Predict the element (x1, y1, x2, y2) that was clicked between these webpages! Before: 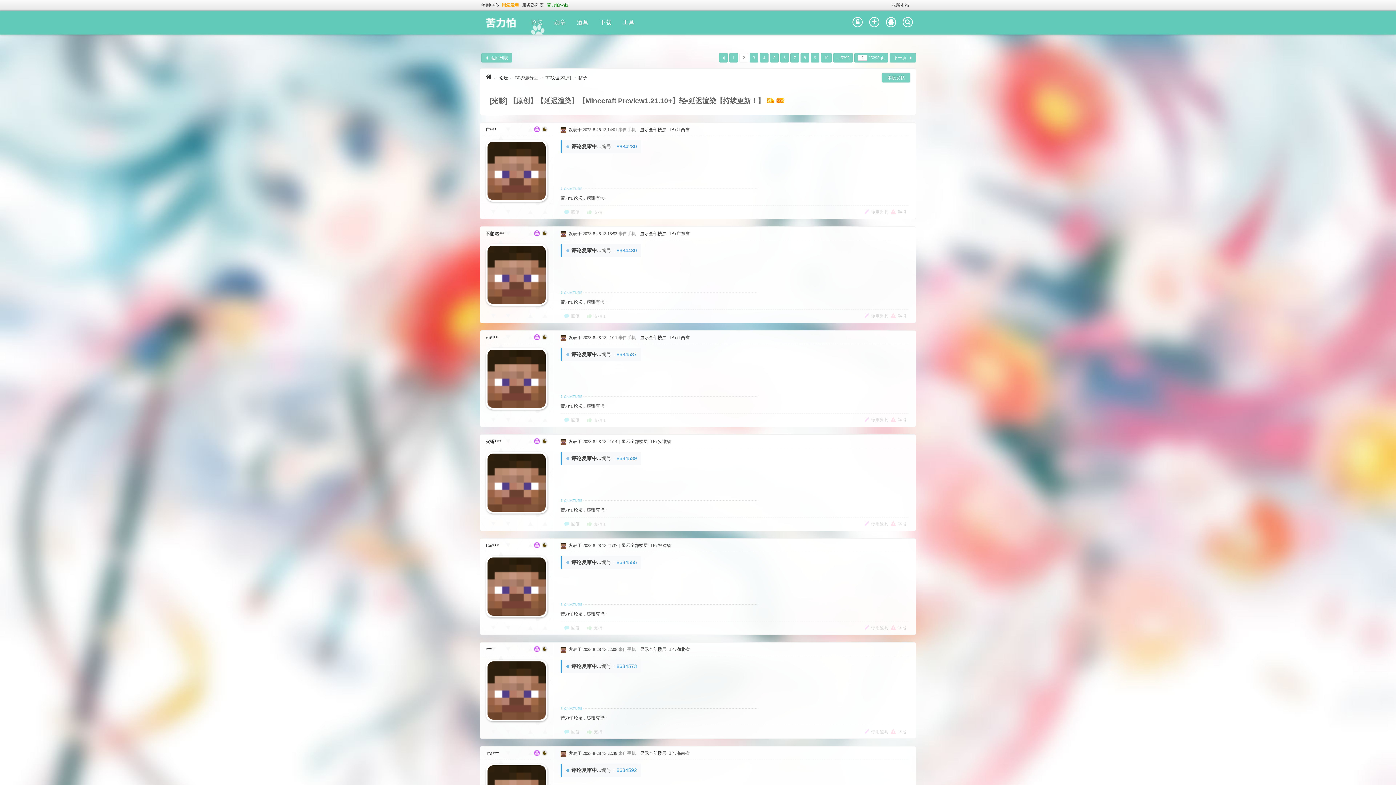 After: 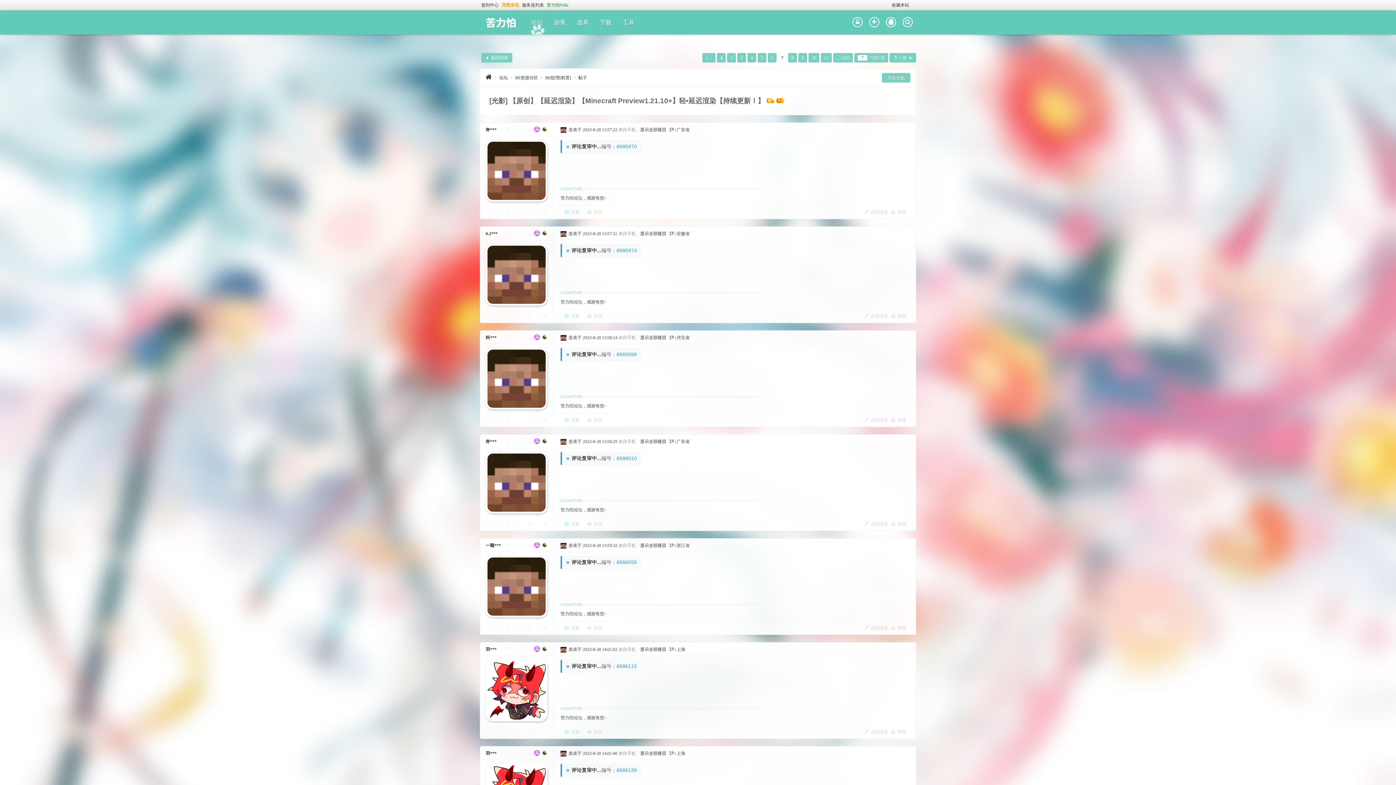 Action: bbox: (790, 53, 799, 62) label: 7